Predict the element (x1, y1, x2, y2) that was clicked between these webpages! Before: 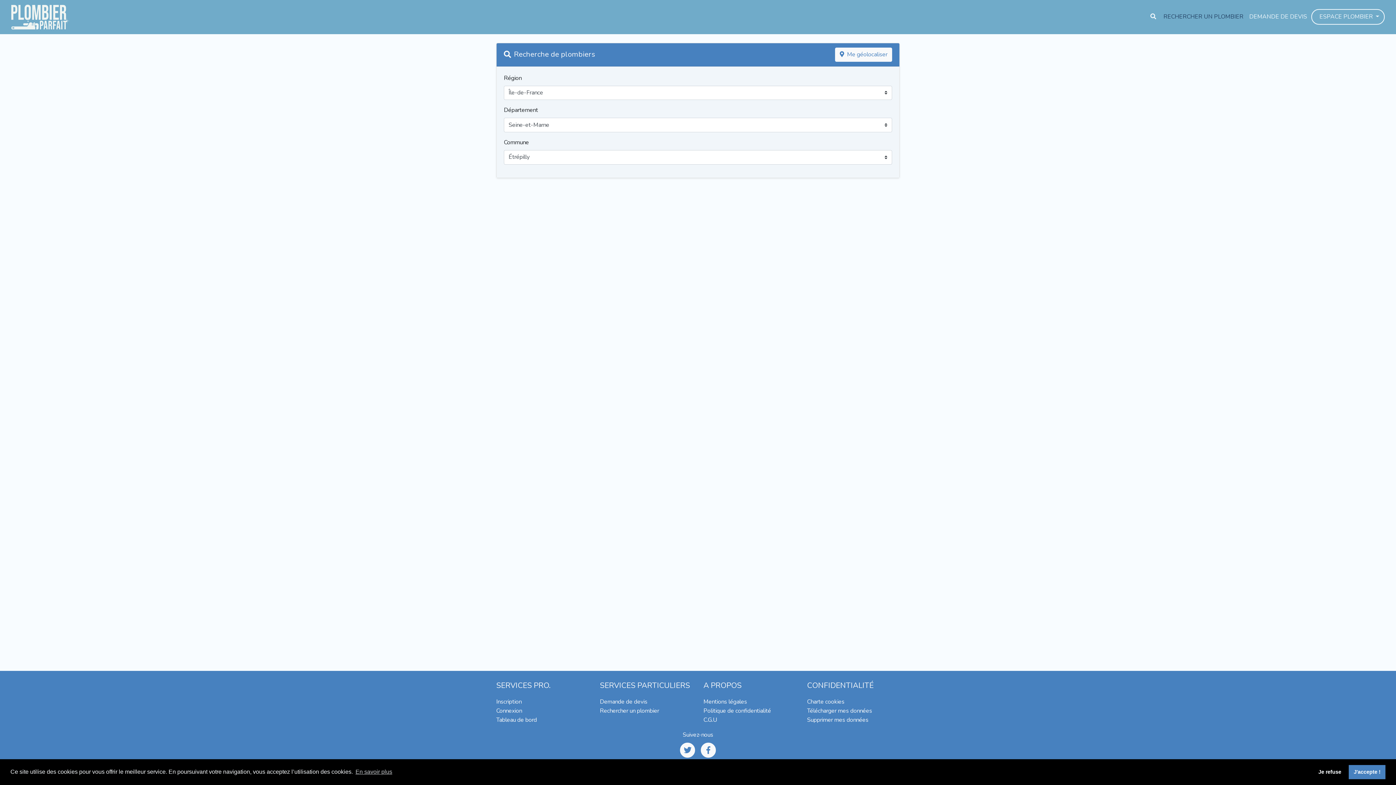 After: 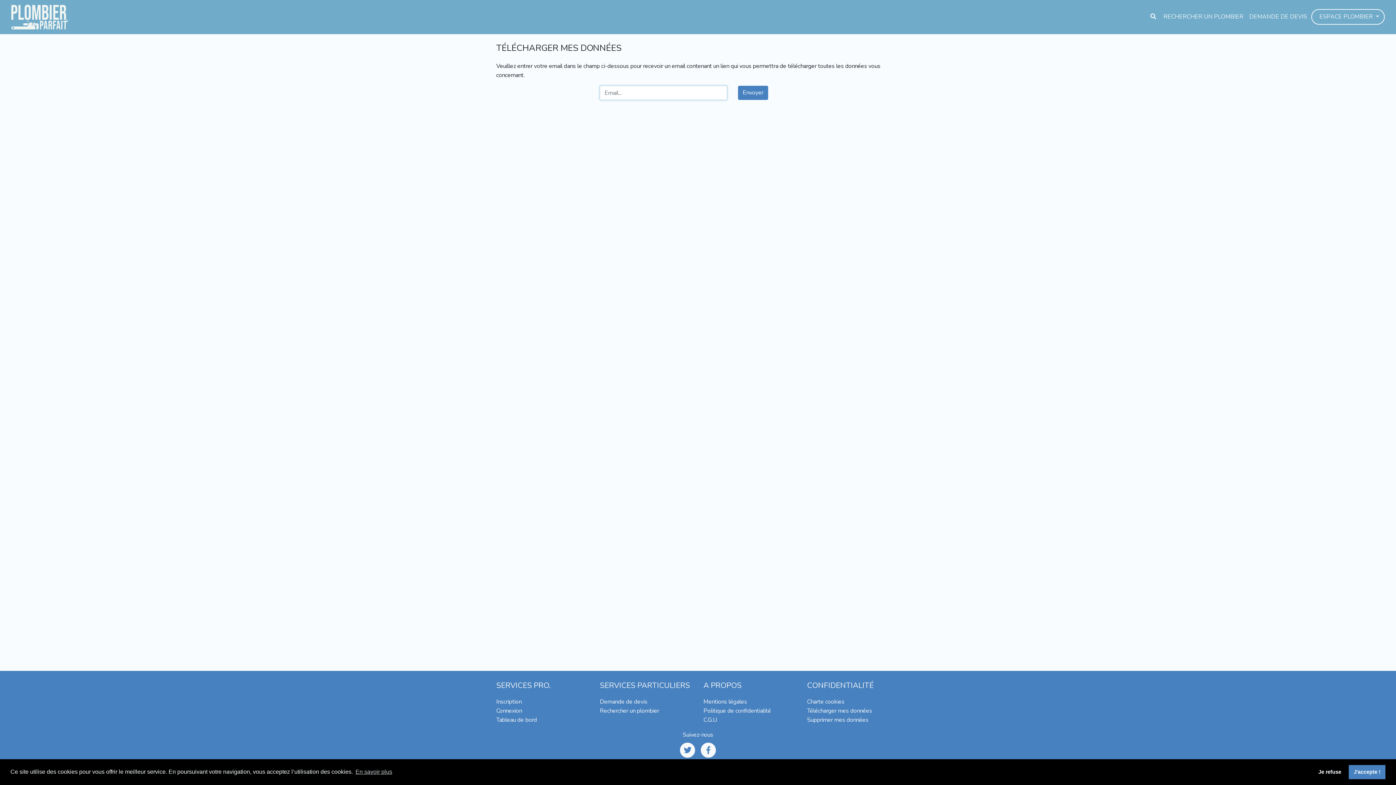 Action: bbox: (807, 707, 872, 715) label: Télécharger mes données